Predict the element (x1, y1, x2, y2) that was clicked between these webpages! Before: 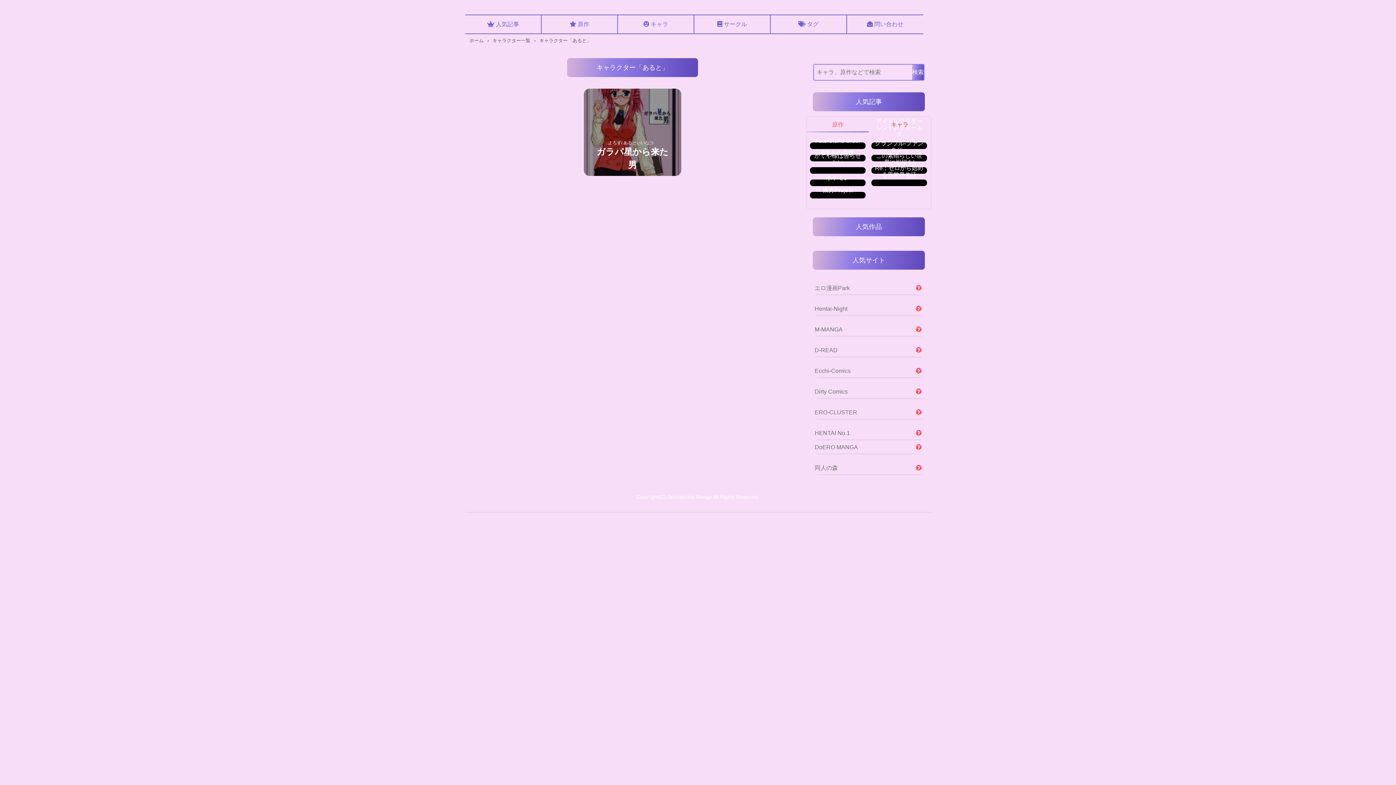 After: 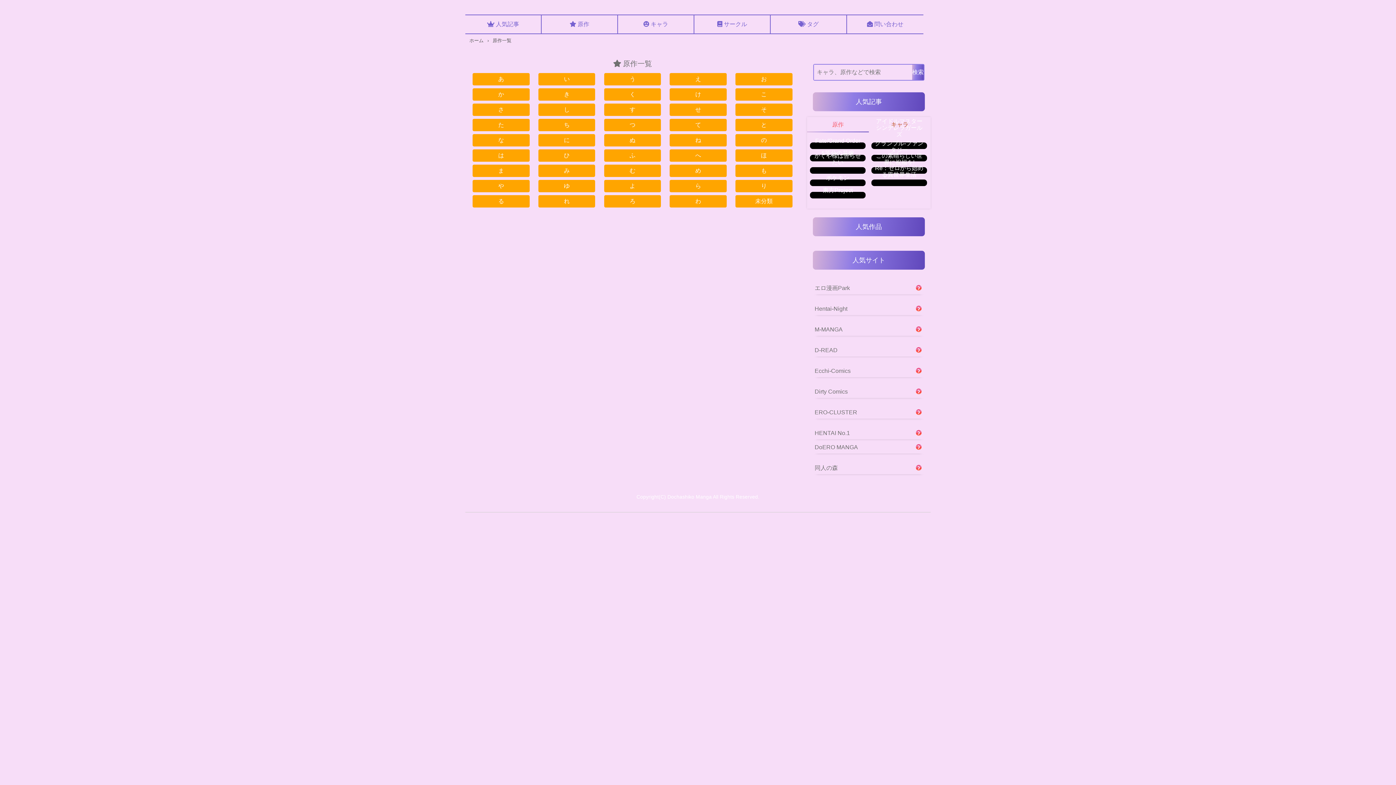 Action: bbox: (541, 15, 617, 33) label: 原作